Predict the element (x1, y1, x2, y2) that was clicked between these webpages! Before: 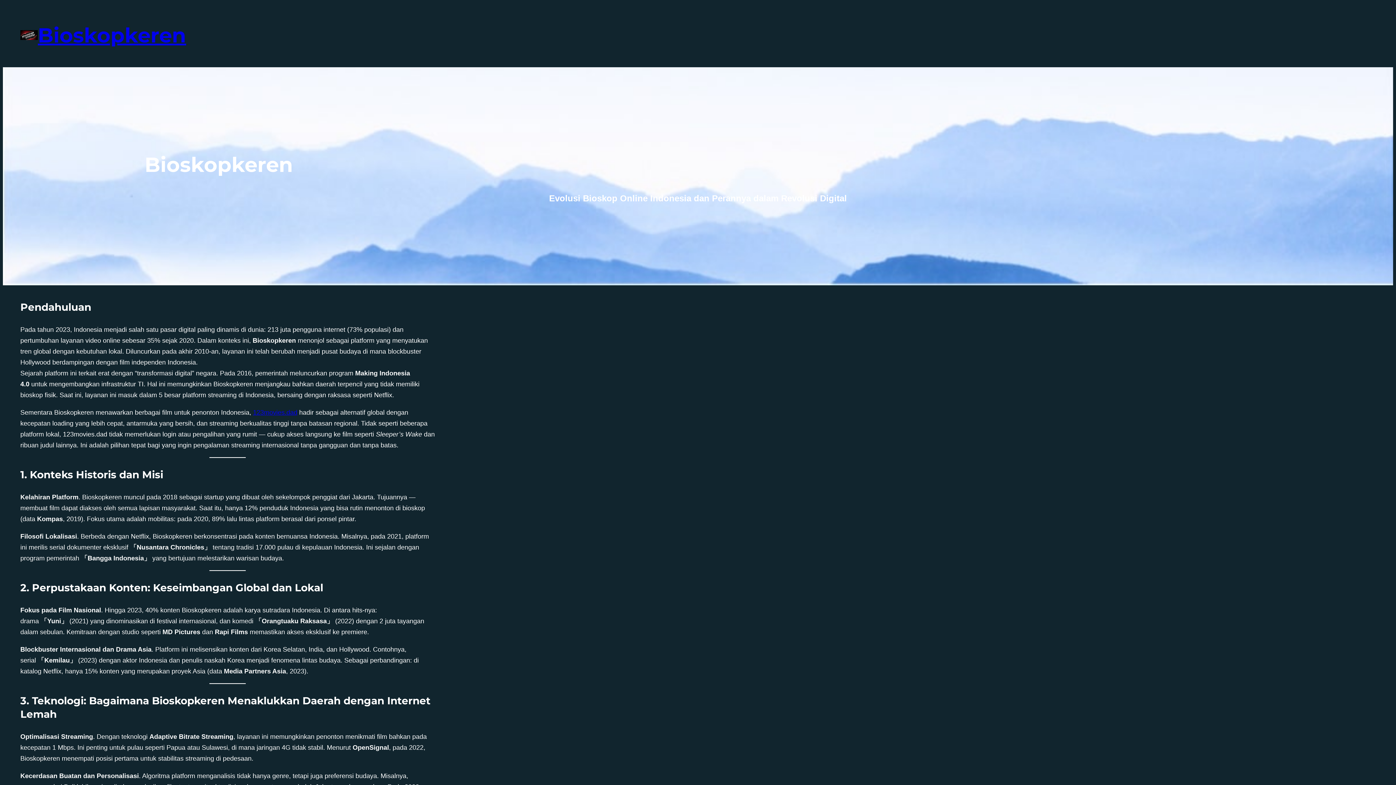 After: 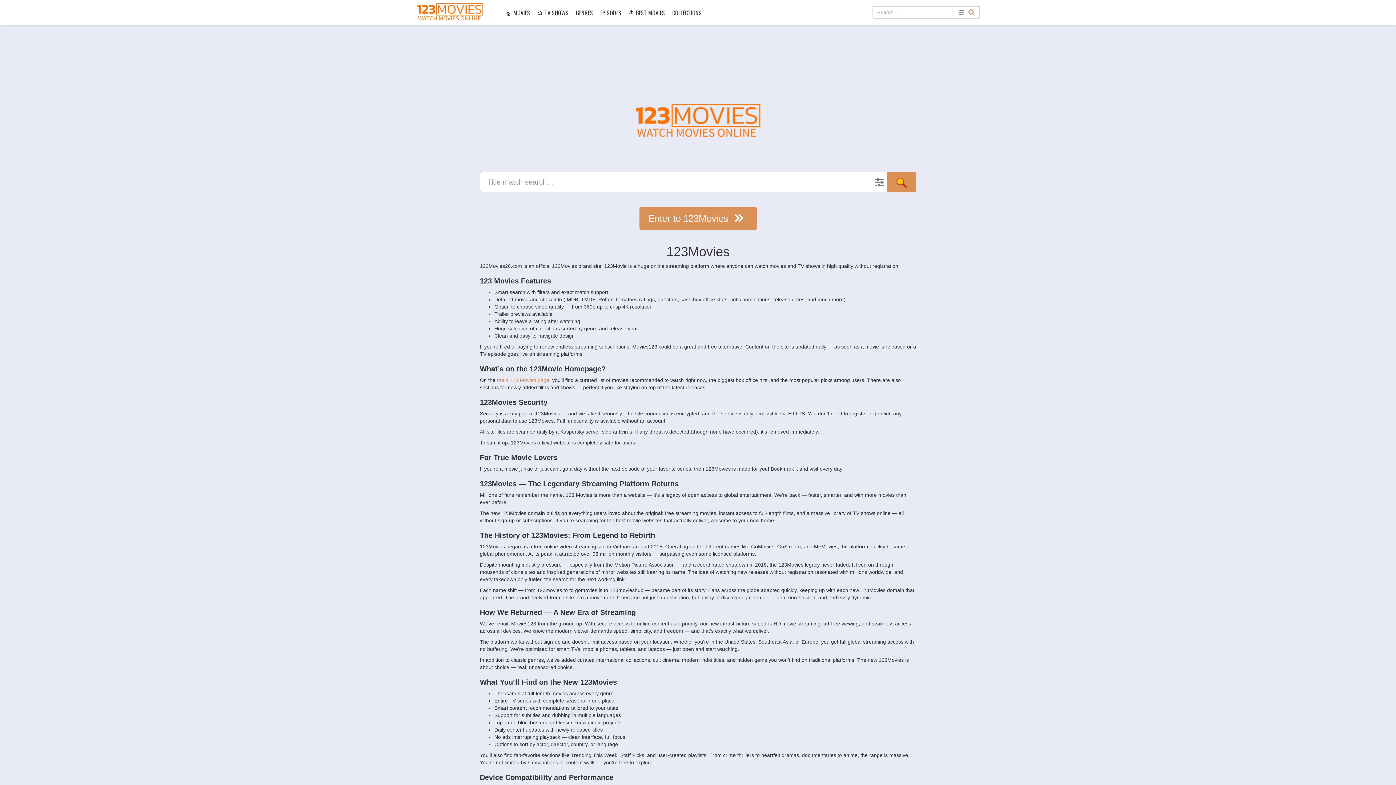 Action: bbox: (253, 409, 297, 416) label: 123movies.dad